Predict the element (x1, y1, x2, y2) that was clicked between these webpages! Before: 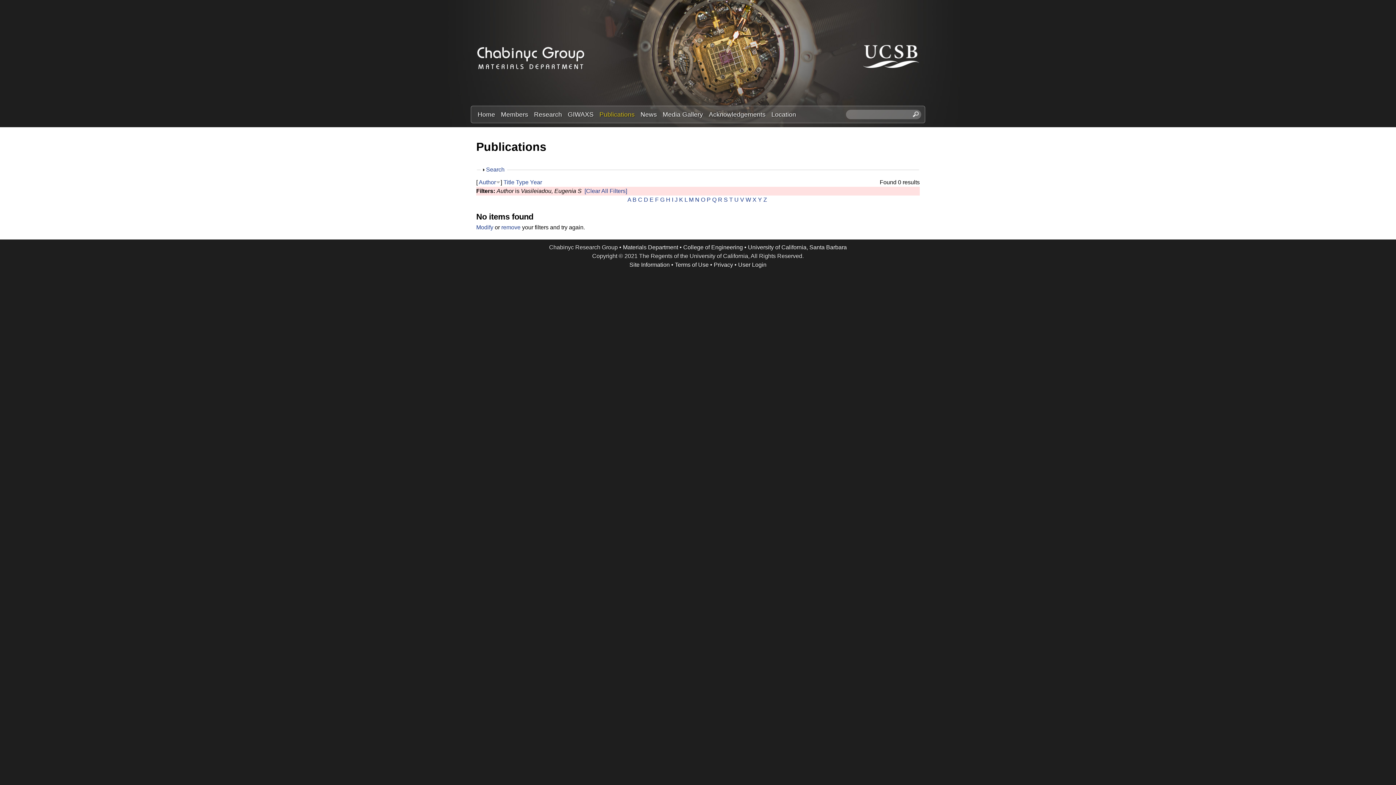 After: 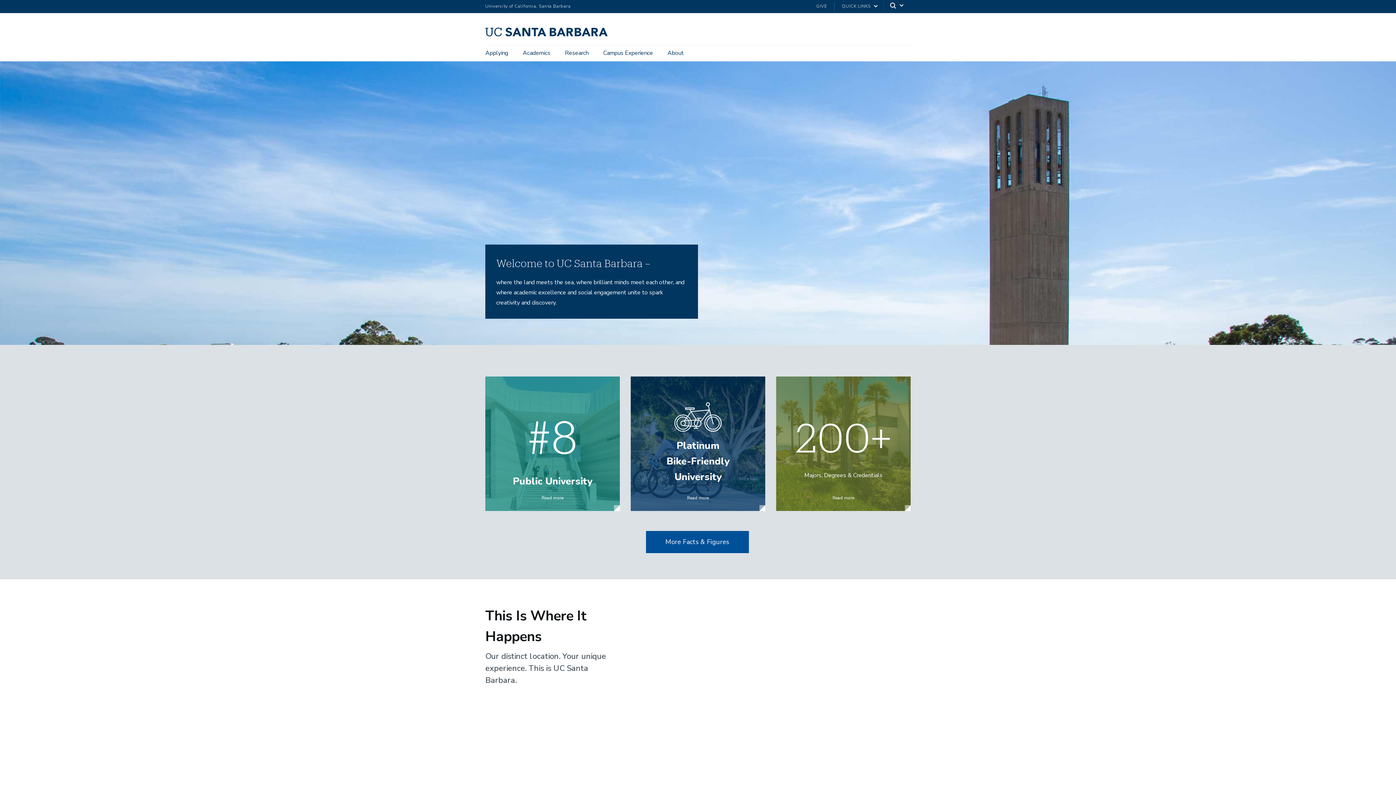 Action: bbox: (748, 244, 847, 250) label: University of California, Santa Barbara